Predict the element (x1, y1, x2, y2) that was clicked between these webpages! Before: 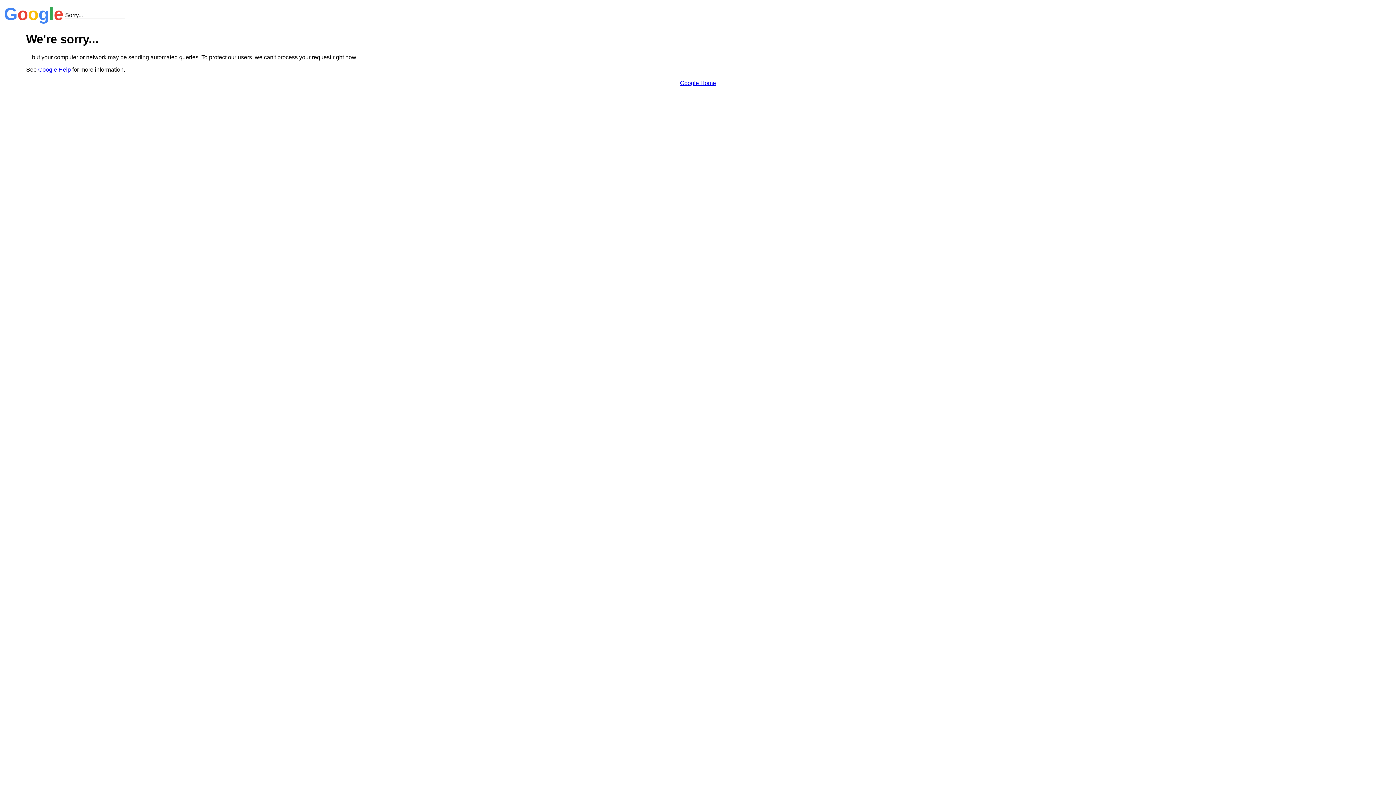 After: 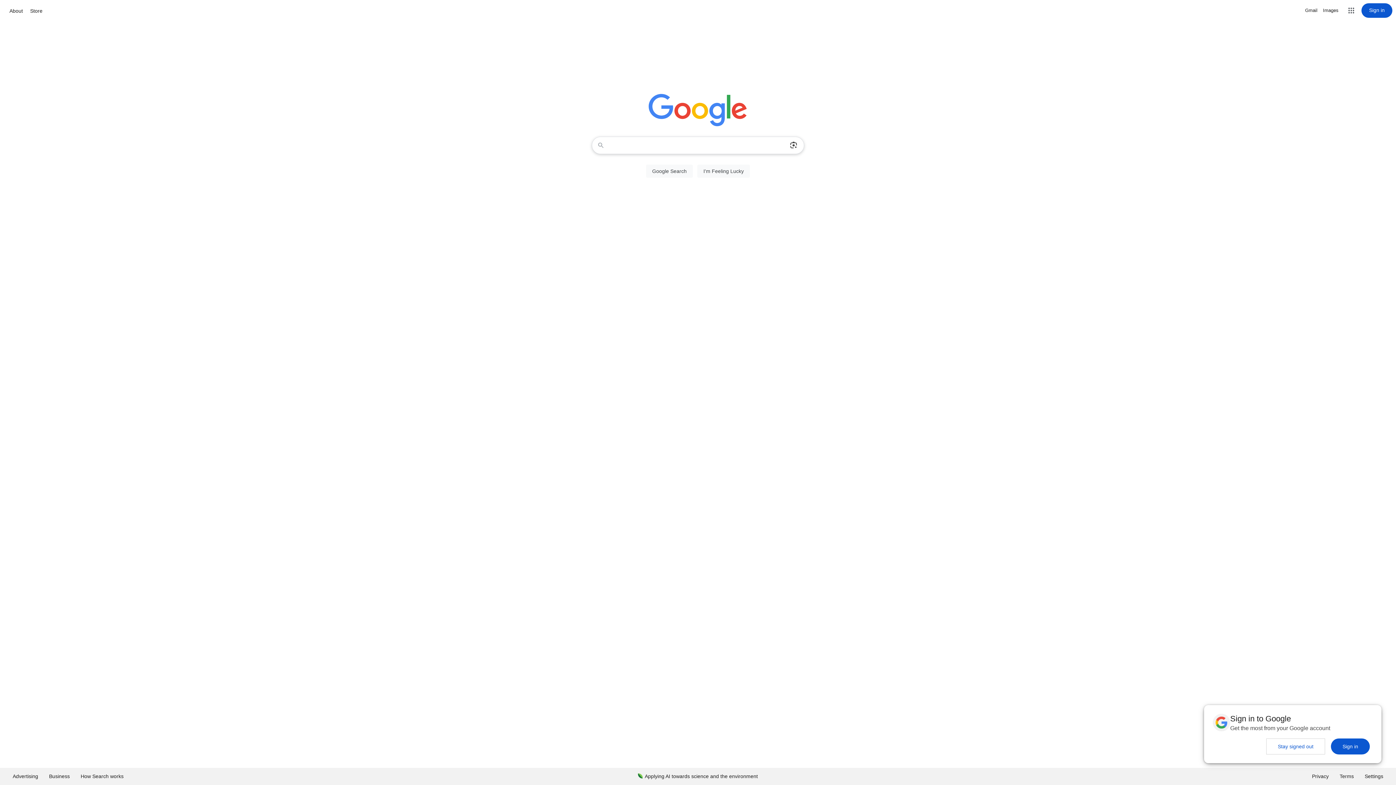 Action: label: Google Home bbox: (680, 79, 716, 86)